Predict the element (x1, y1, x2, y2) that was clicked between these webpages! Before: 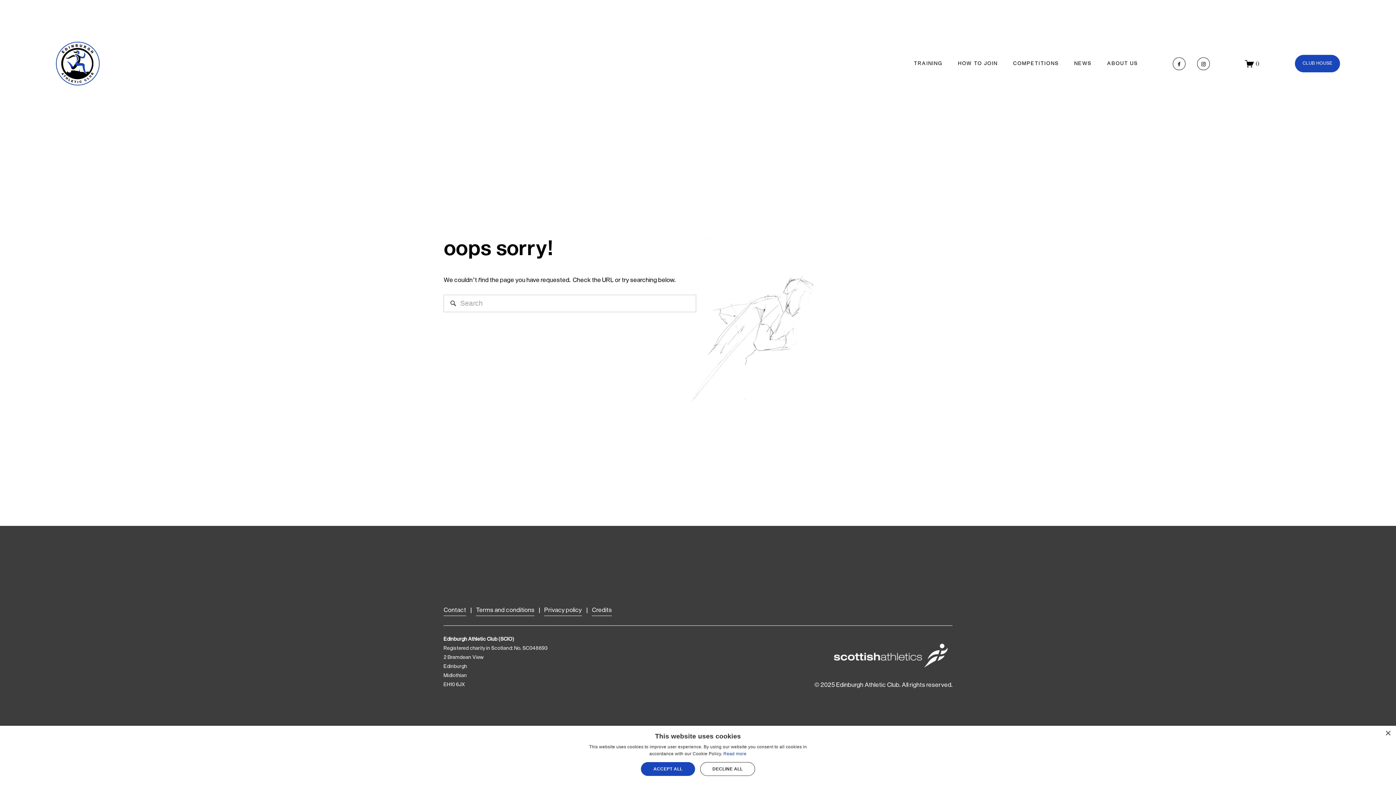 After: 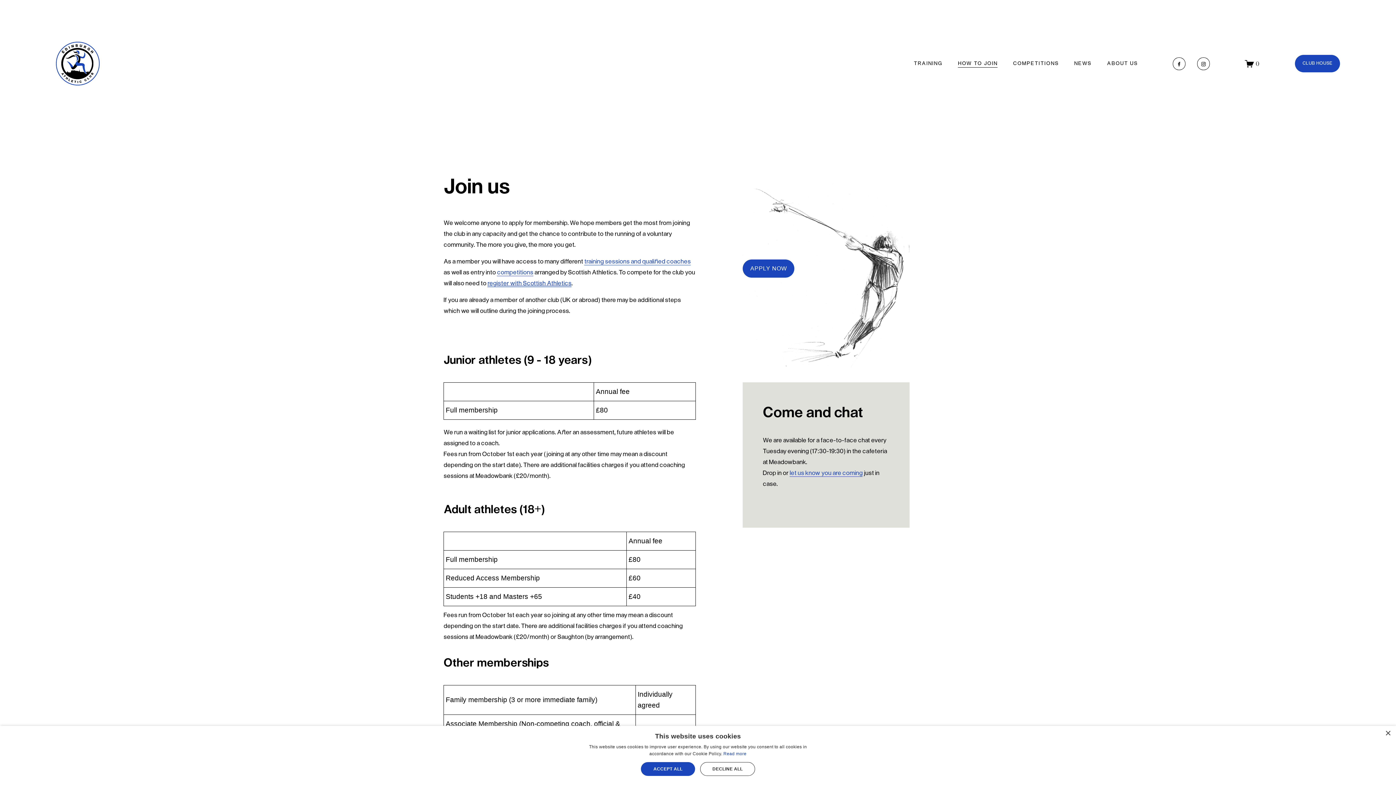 Action: bbox: (958, 59, 997, 68) label: HOW TO JOIN